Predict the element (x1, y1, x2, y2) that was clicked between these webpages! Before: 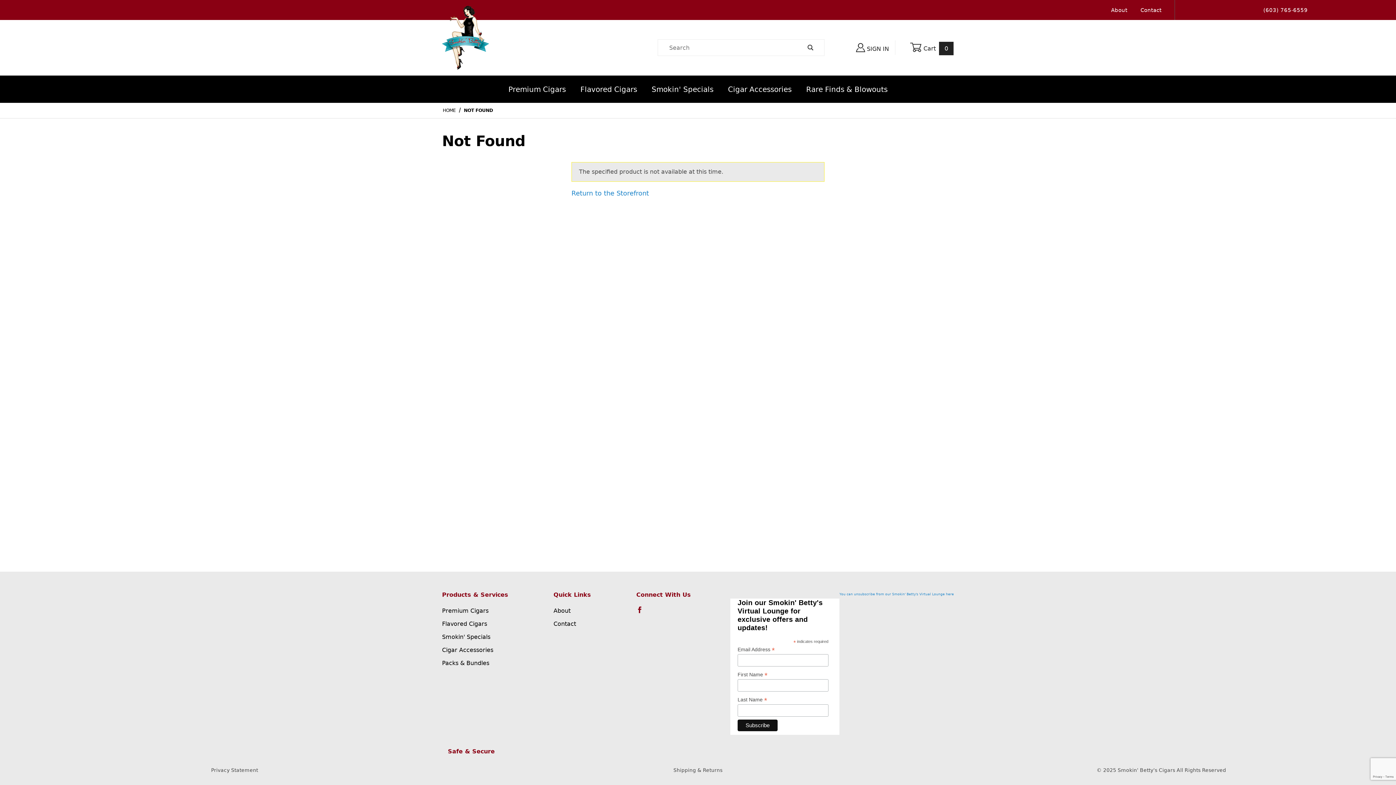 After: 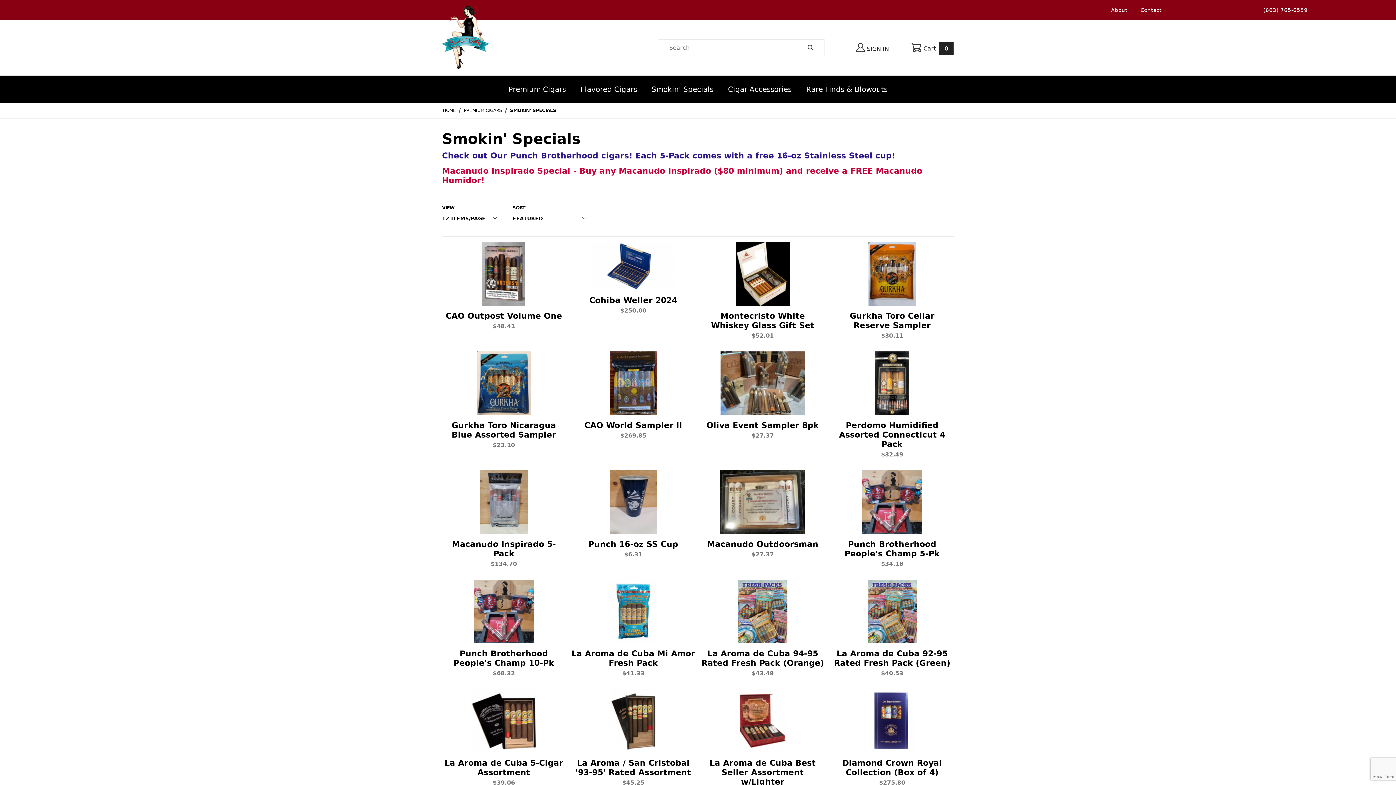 Action: bbox: (442, 631, 490, 642) label: Smokin' Specials